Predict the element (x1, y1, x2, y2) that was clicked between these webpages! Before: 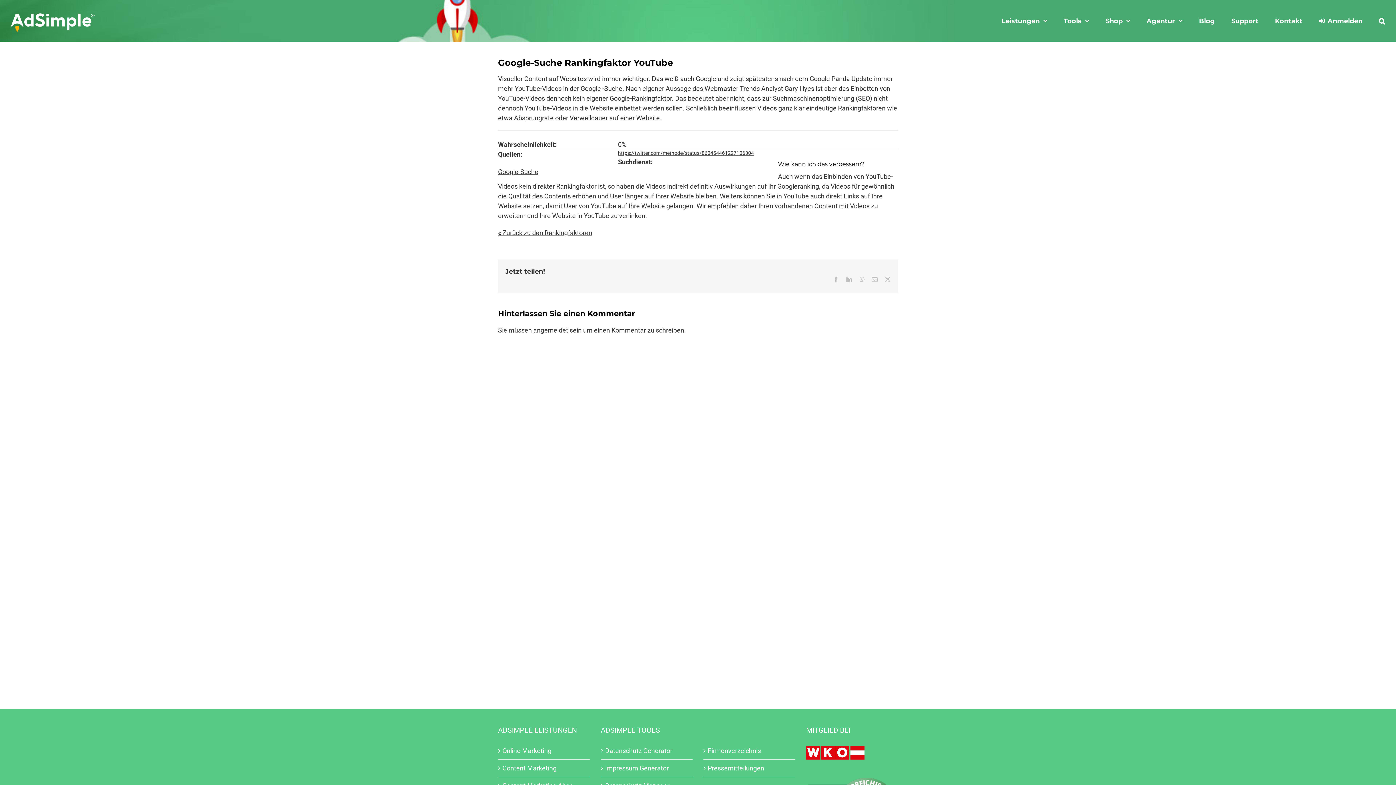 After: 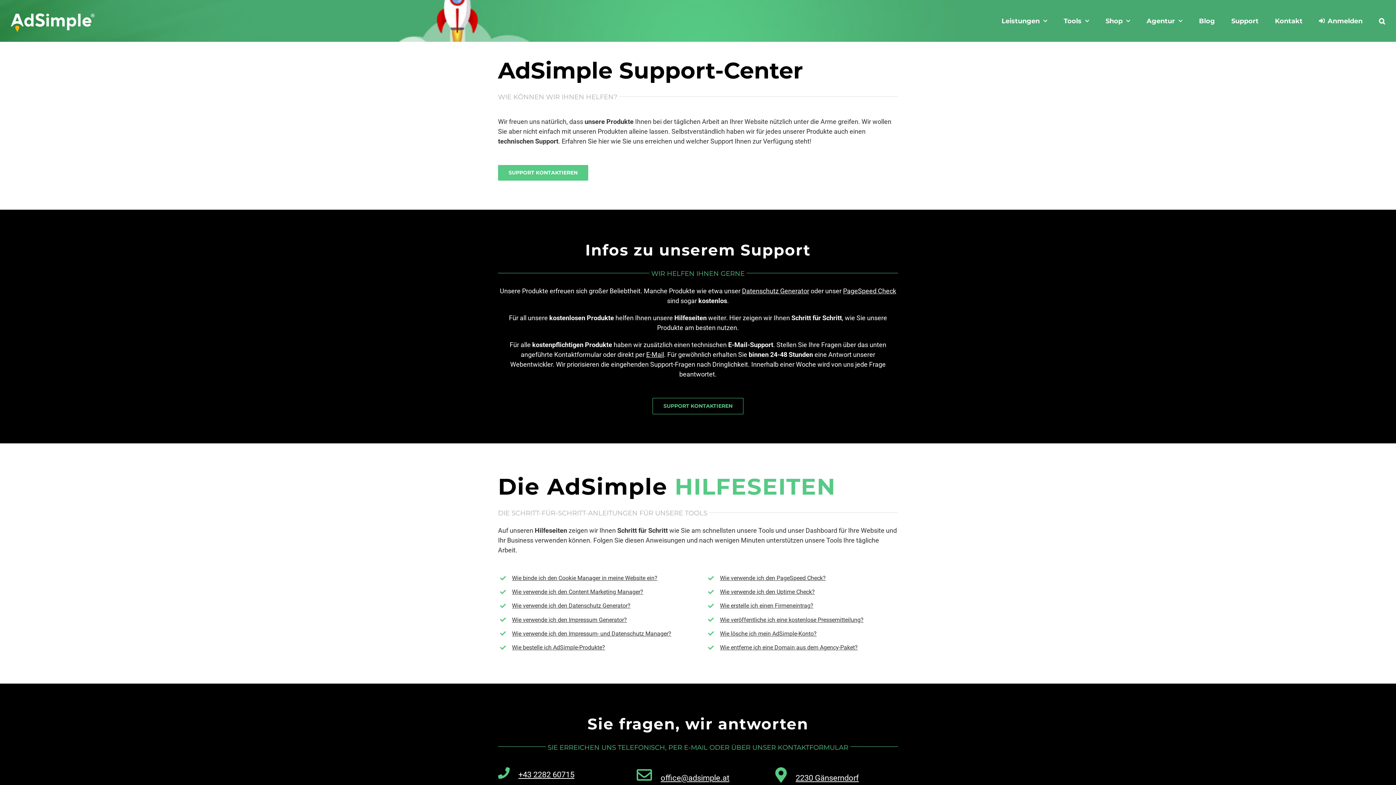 Action: label: Support bbox: (1231, 0, 1258, 41)